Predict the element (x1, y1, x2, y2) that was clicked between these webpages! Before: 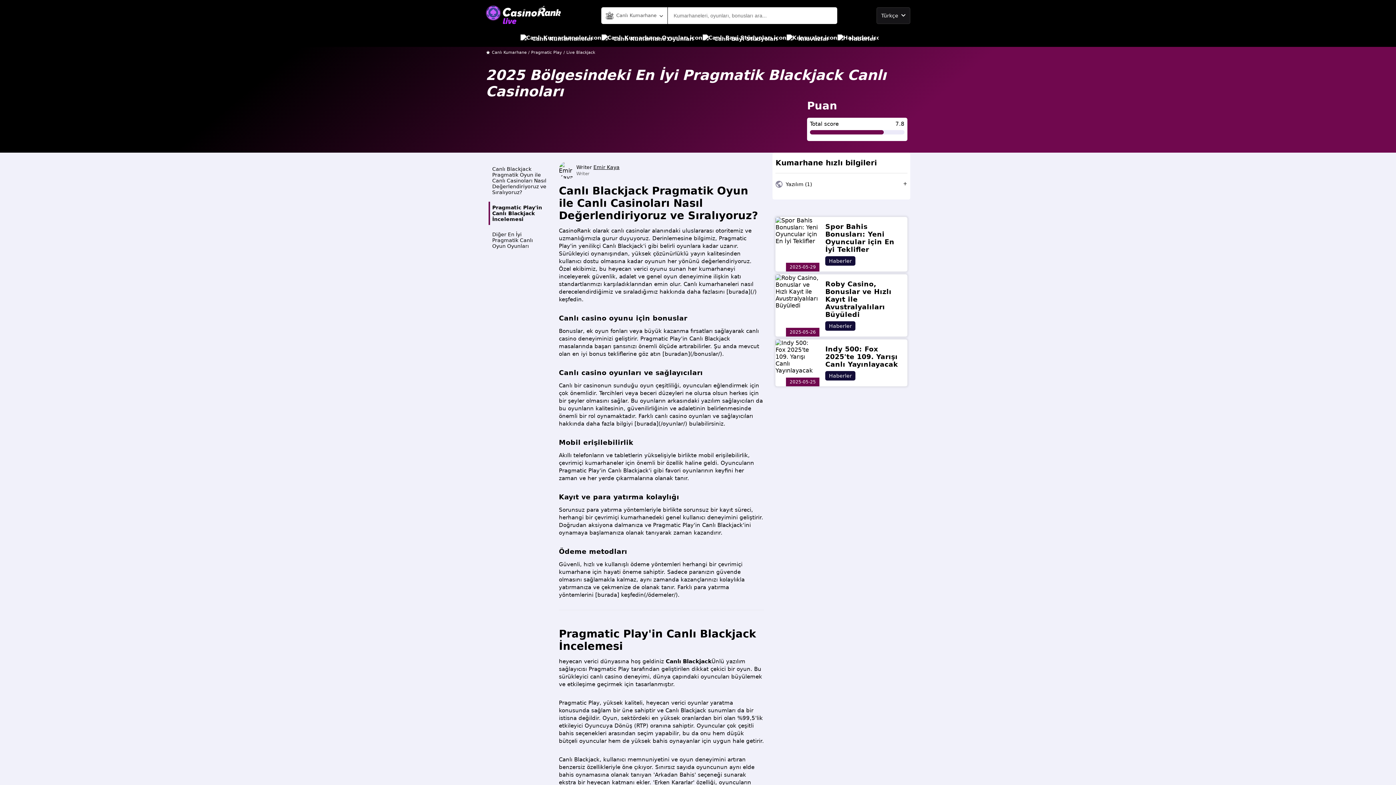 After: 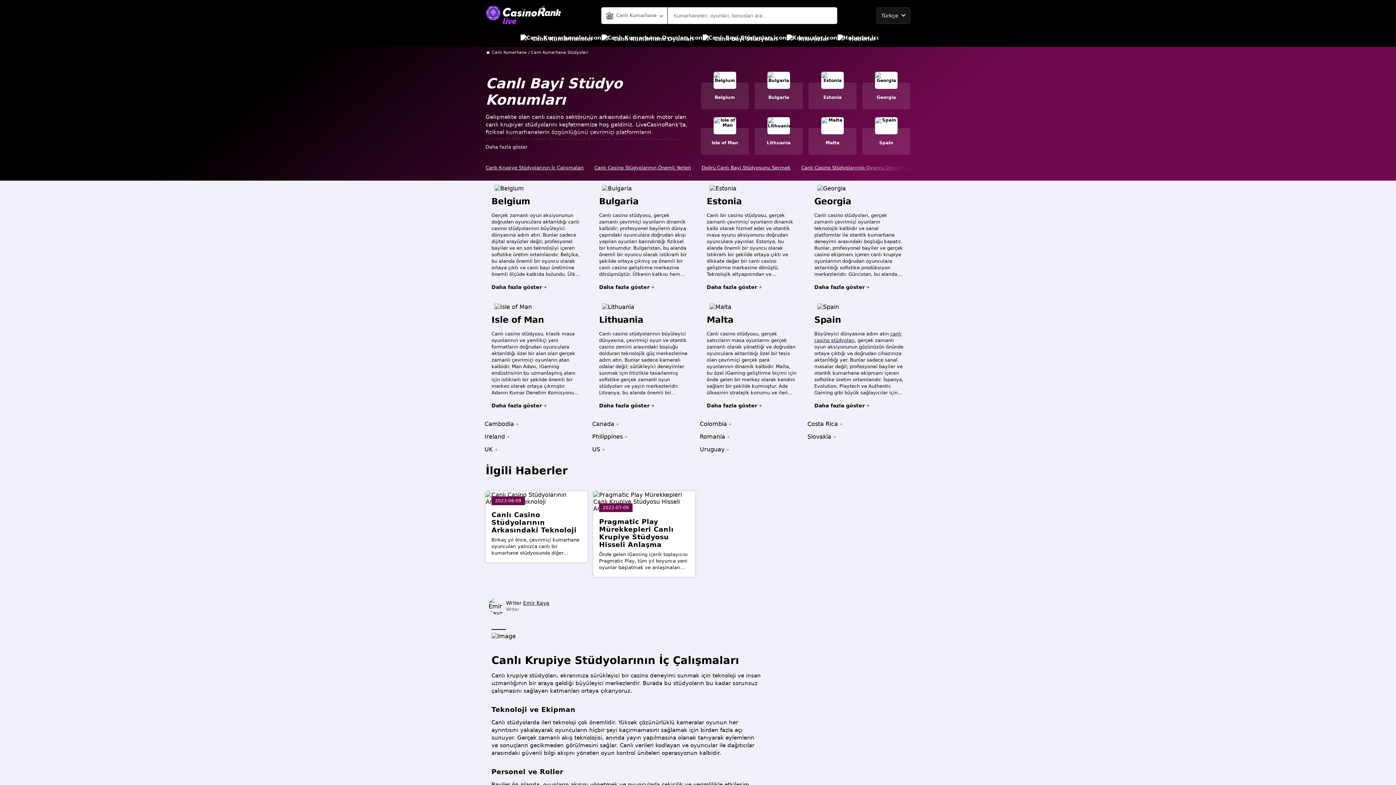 Action: bbox: (702, 30, 778, 46) label: Canlı Bayi Stüdyoları